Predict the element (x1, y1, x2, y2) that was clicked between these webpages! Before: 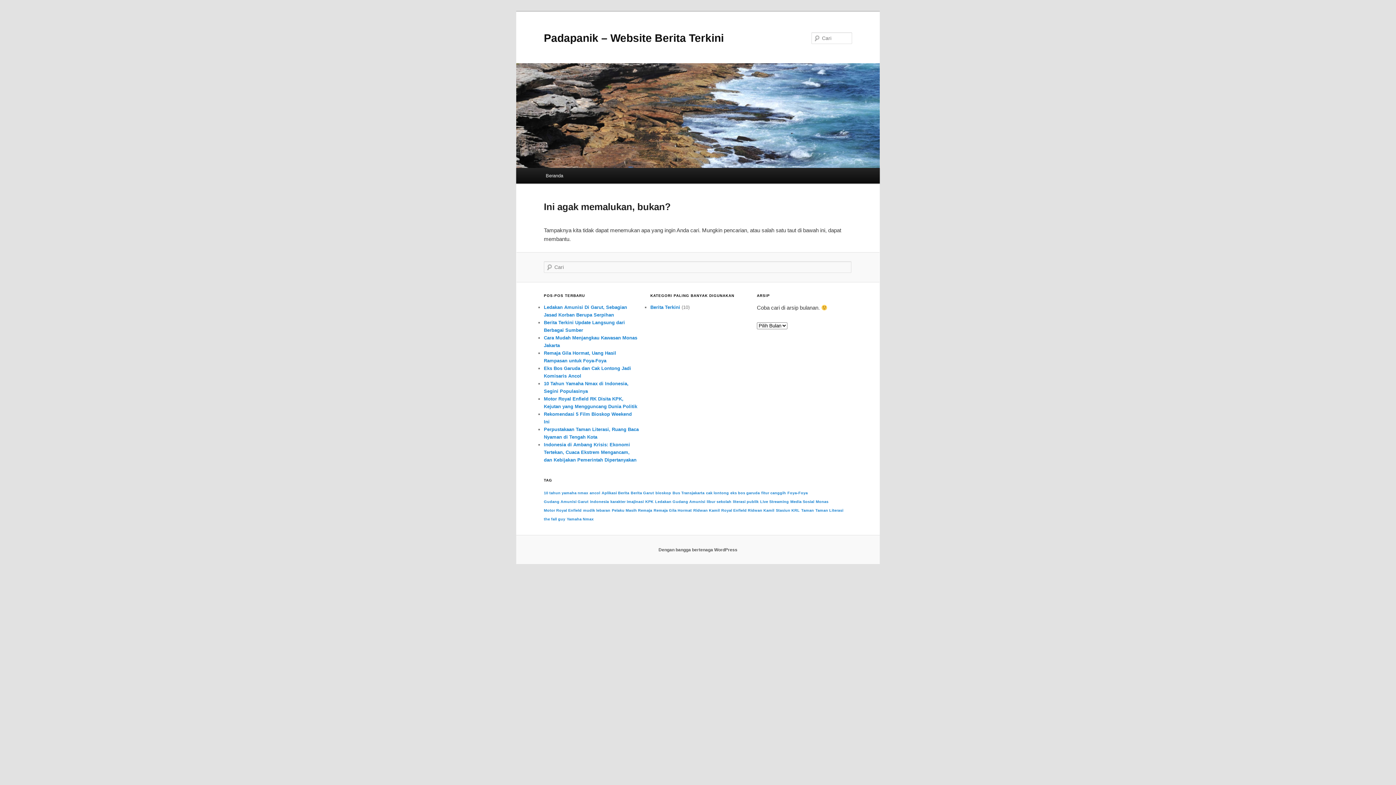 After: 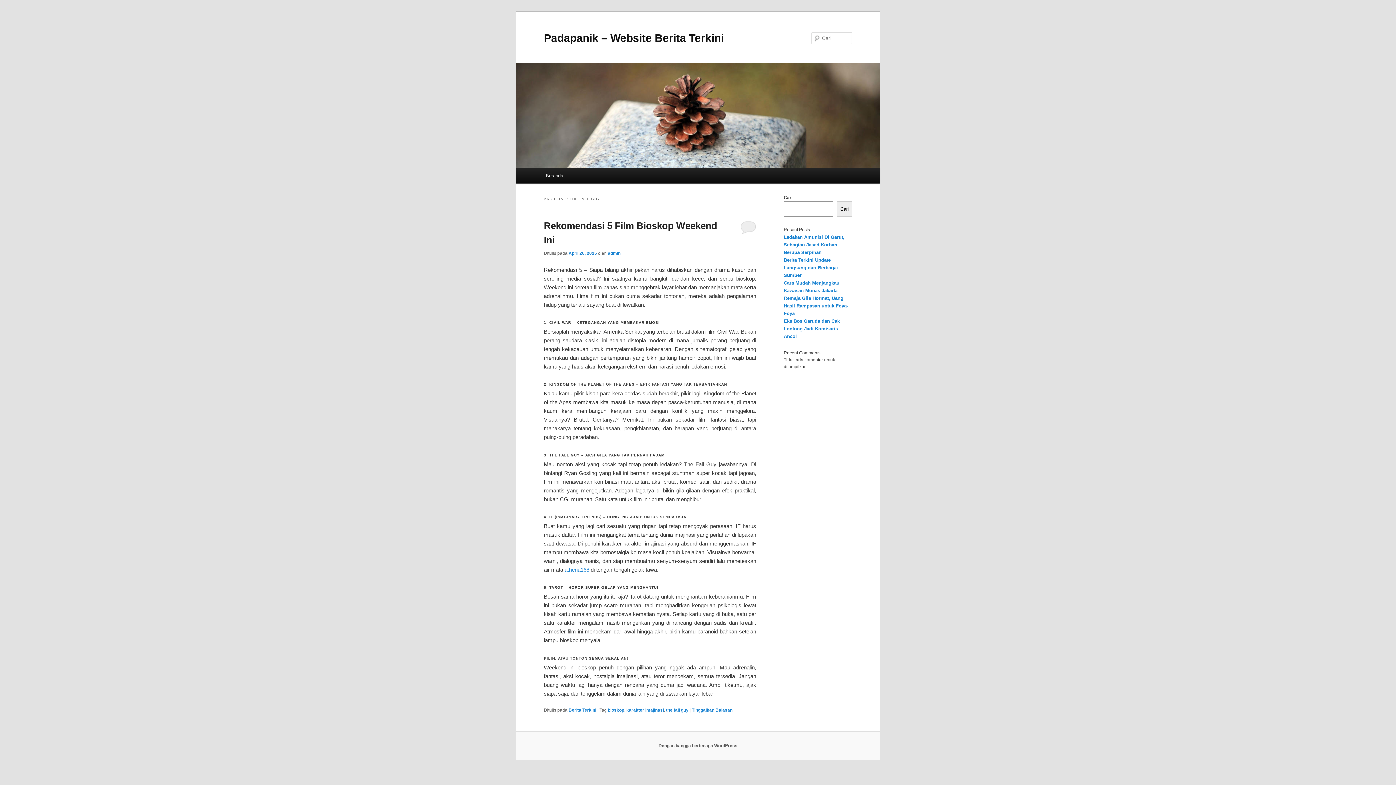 Action: label: the fall guy (1 item) bbox: (544, 517, 565, 521)